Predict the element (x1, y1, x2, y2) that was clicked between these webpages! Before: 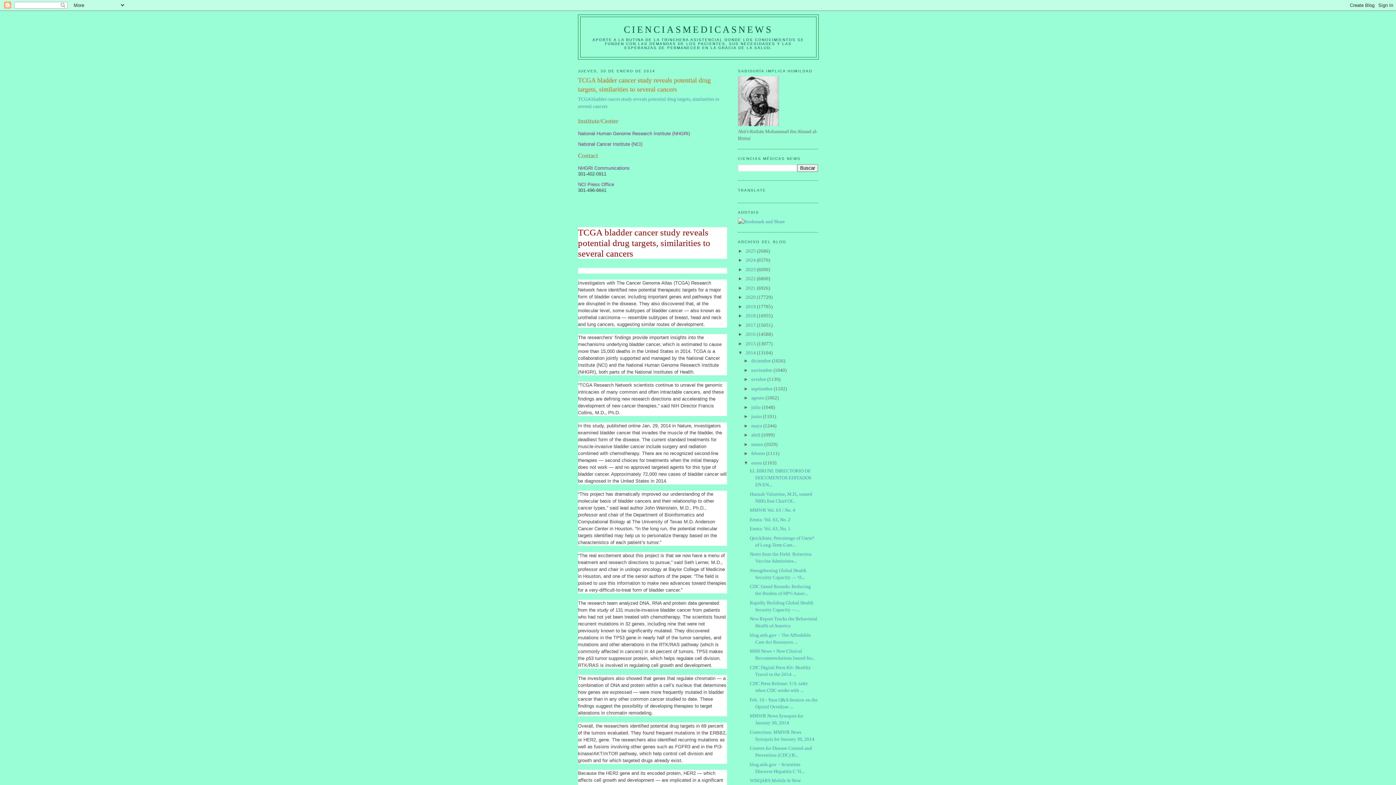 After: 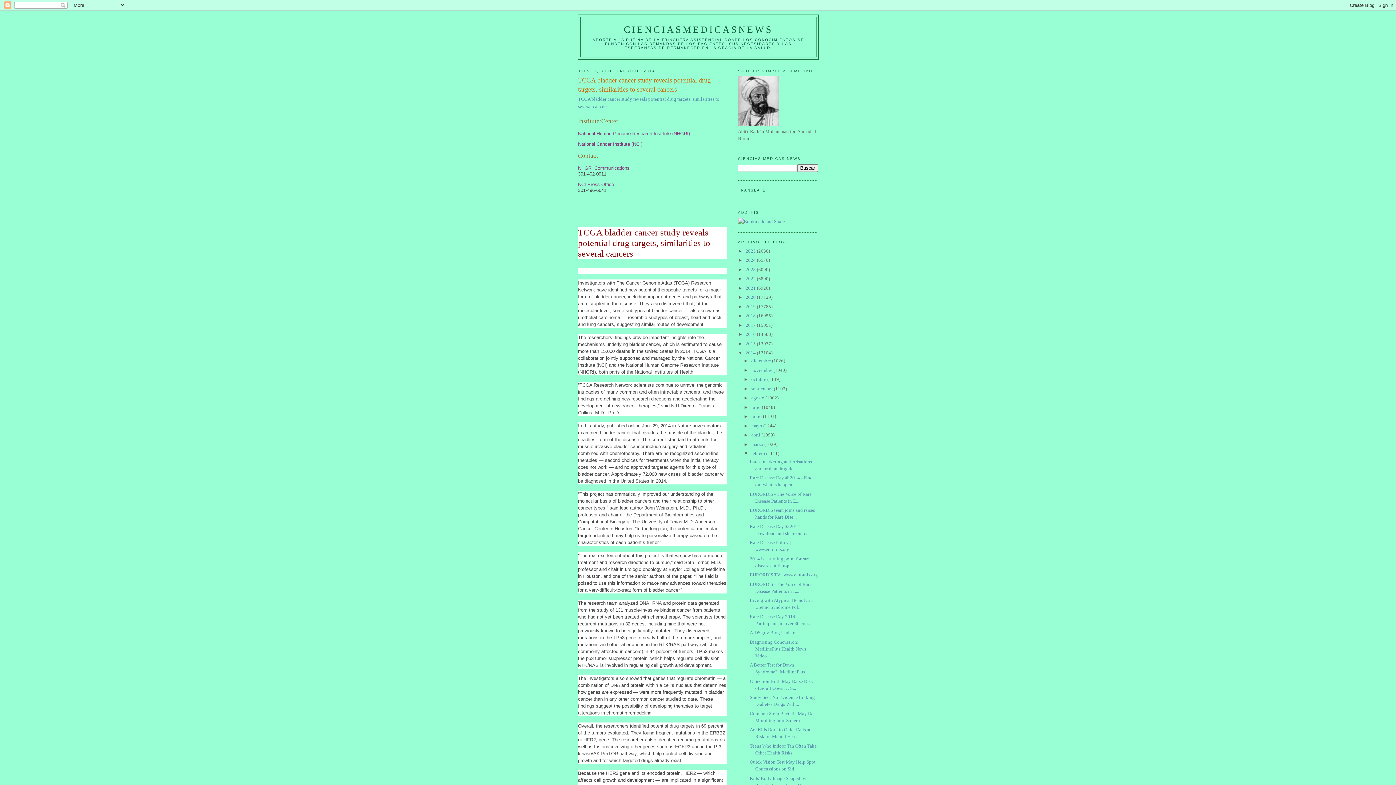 Action: bbox: (743, 451, 751, 456) label: ►  